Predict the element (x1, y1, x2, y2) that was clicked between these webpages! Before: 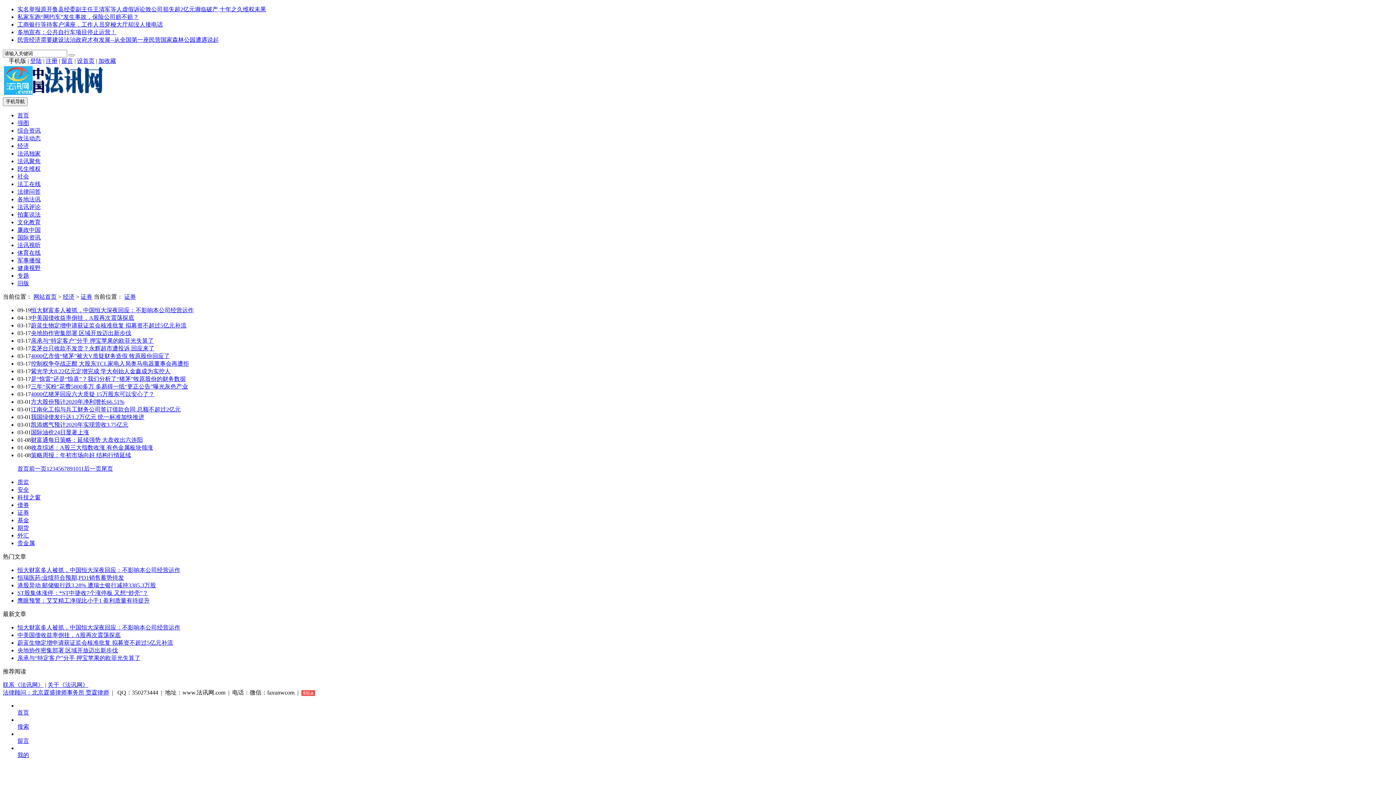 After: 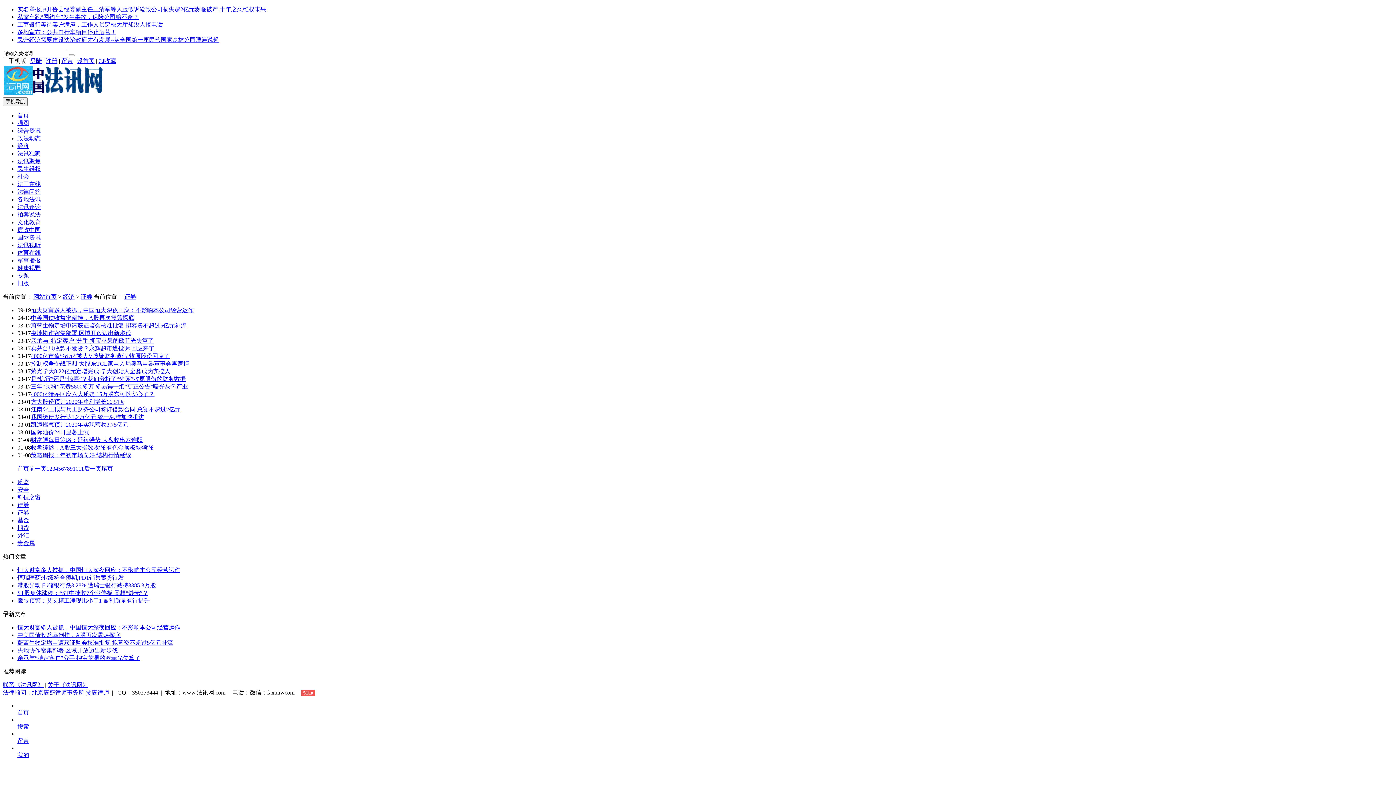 Action: label: 法律顾问：北京霆盛律师事务所 贾霆律师 bbox: (2, 689, 109, 696)